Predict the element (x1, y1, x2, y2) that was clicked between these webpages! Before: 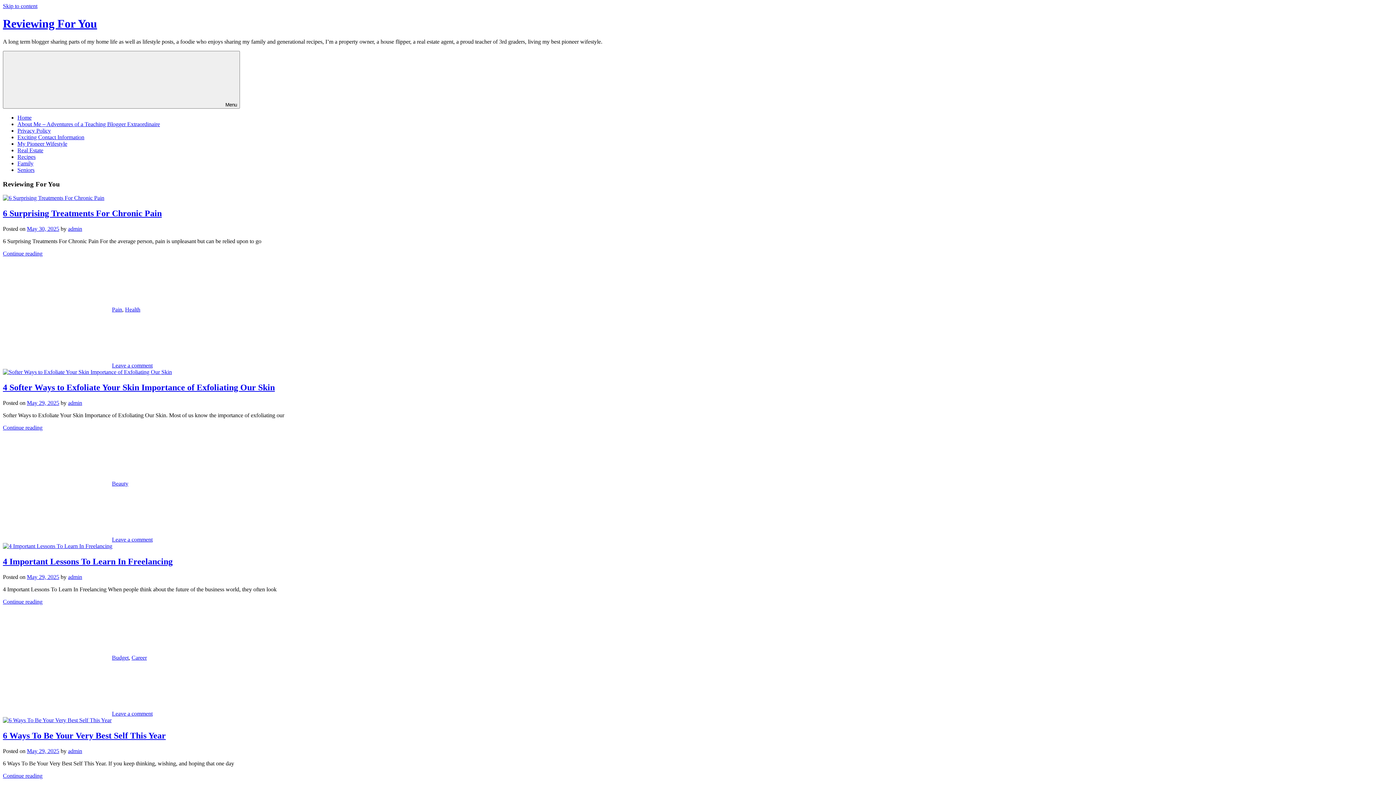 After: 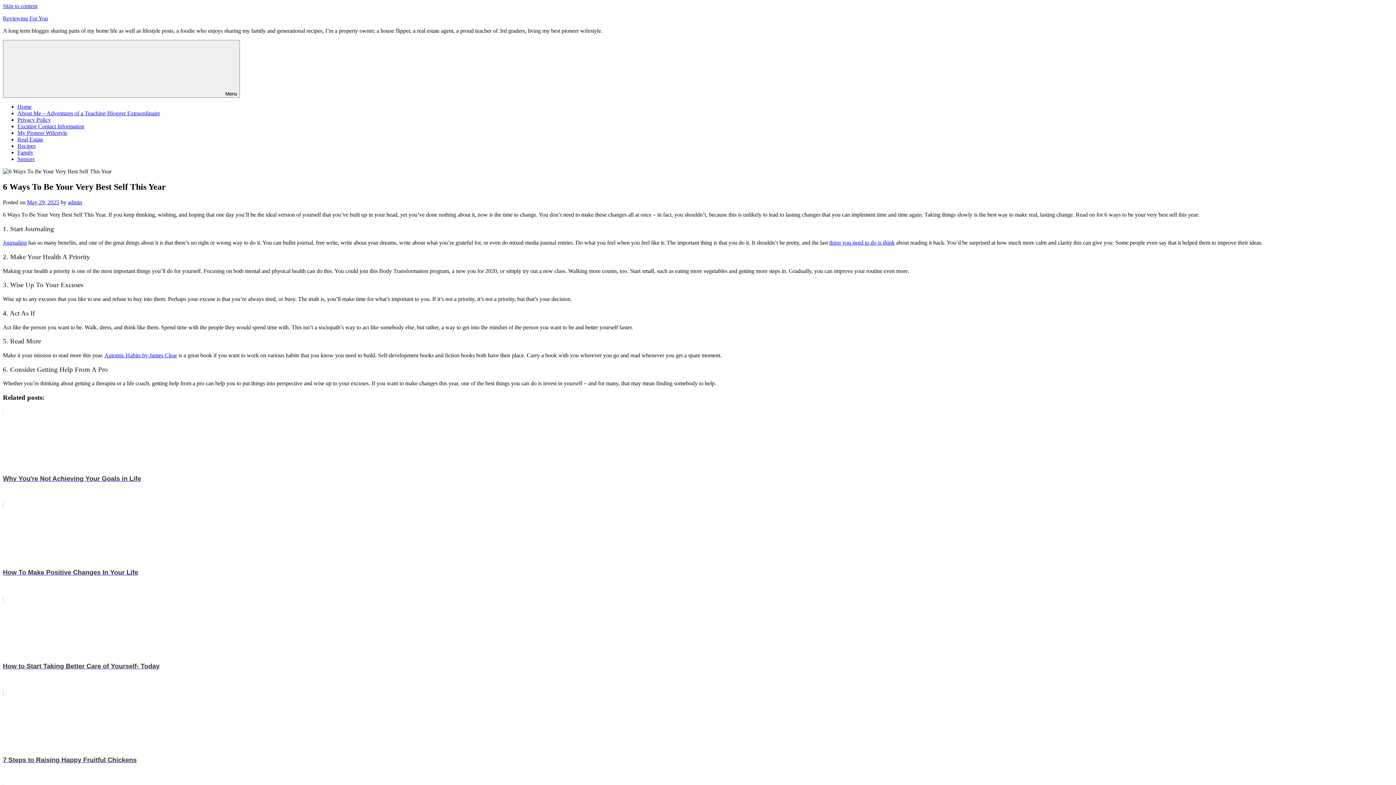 Action: bbox: (2, 731, 165, 740) label: 6 Ways To Be Your Very Best Self This Year